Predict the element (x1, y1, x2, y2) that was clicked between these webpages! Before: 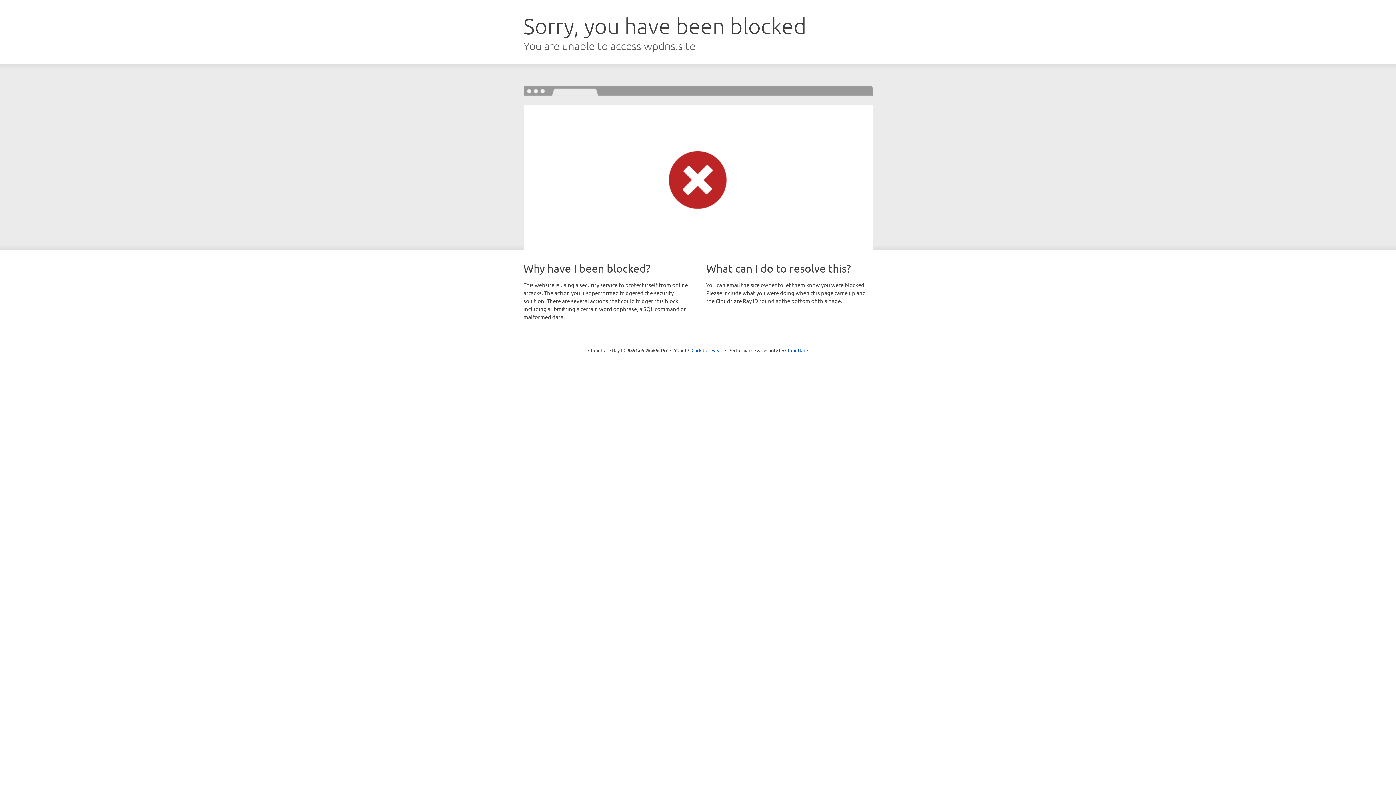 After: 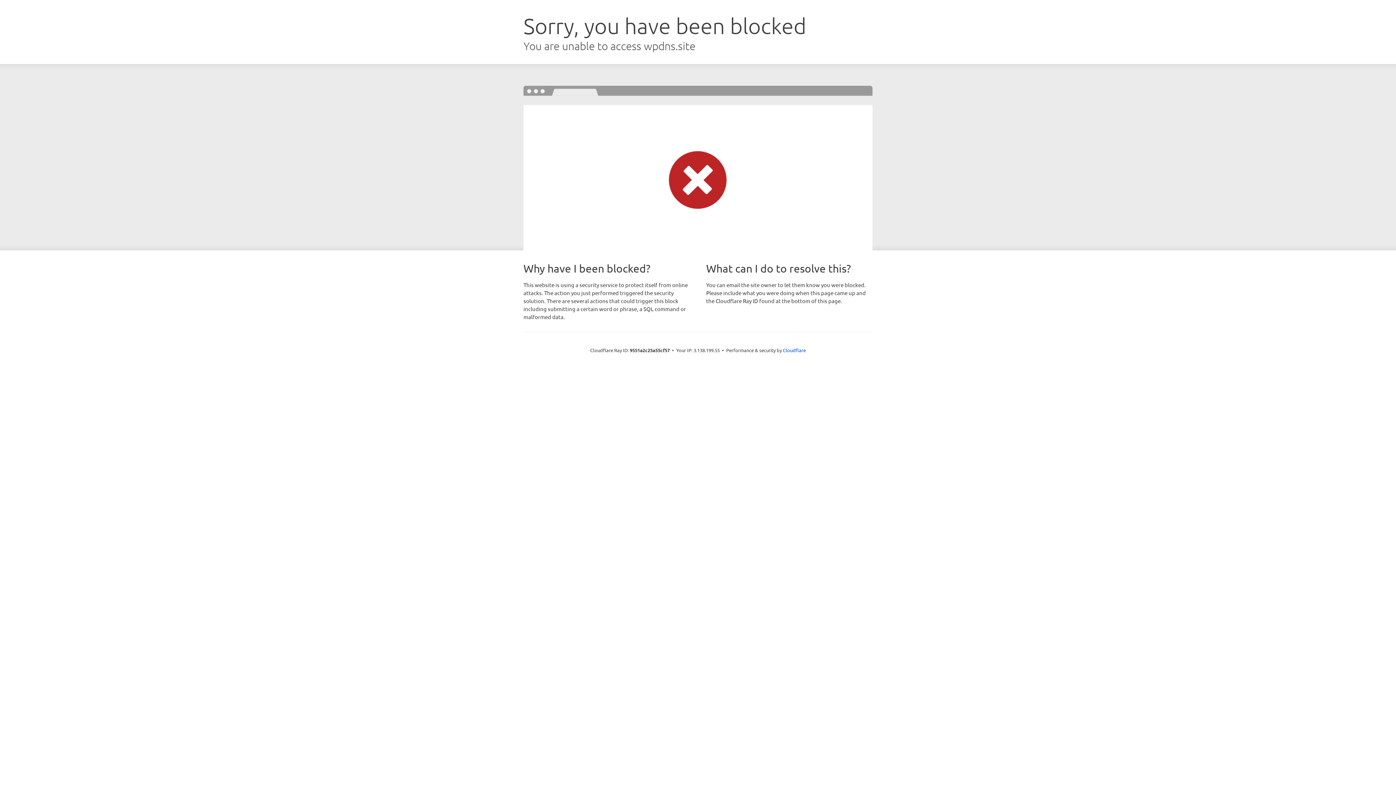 Action: bbox: (691, 346, 722, 353) label: Click to reveal